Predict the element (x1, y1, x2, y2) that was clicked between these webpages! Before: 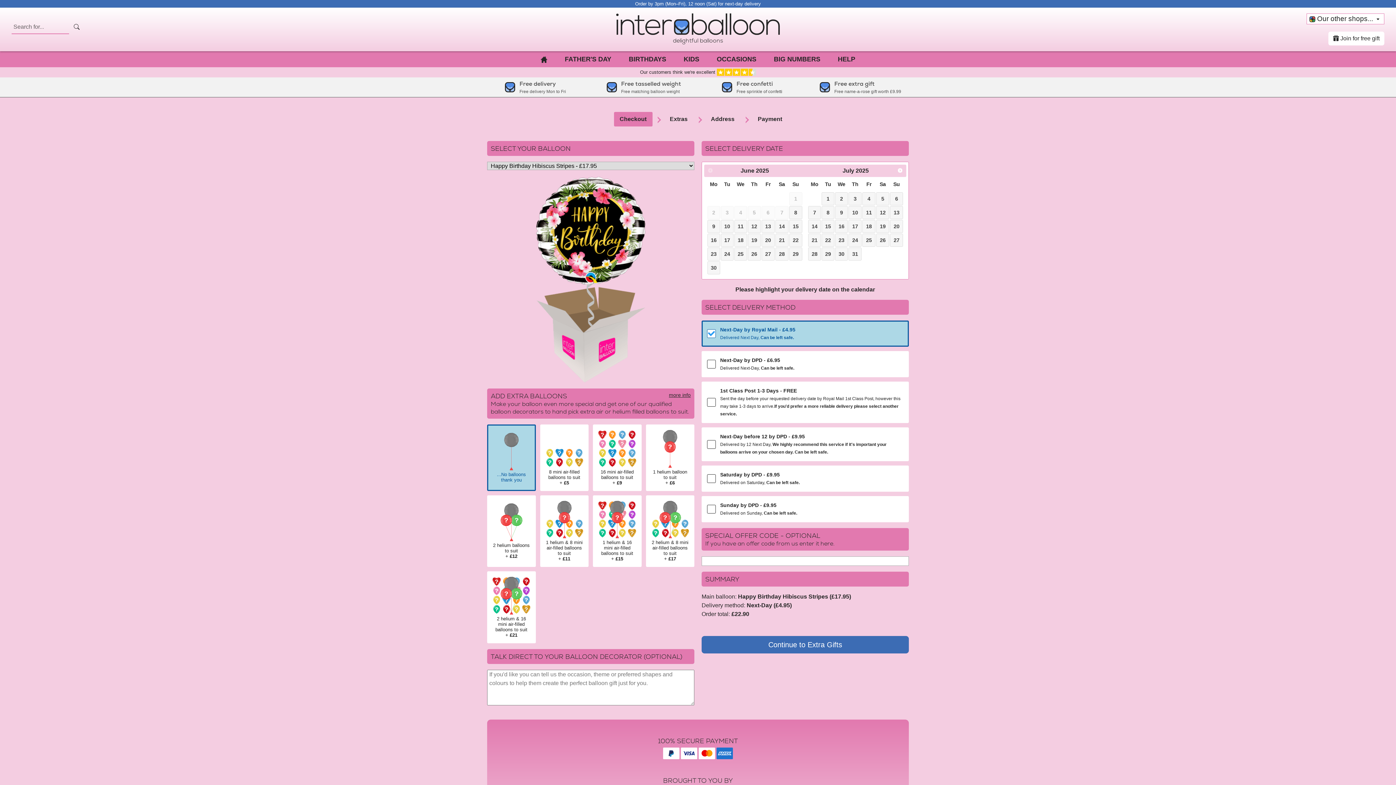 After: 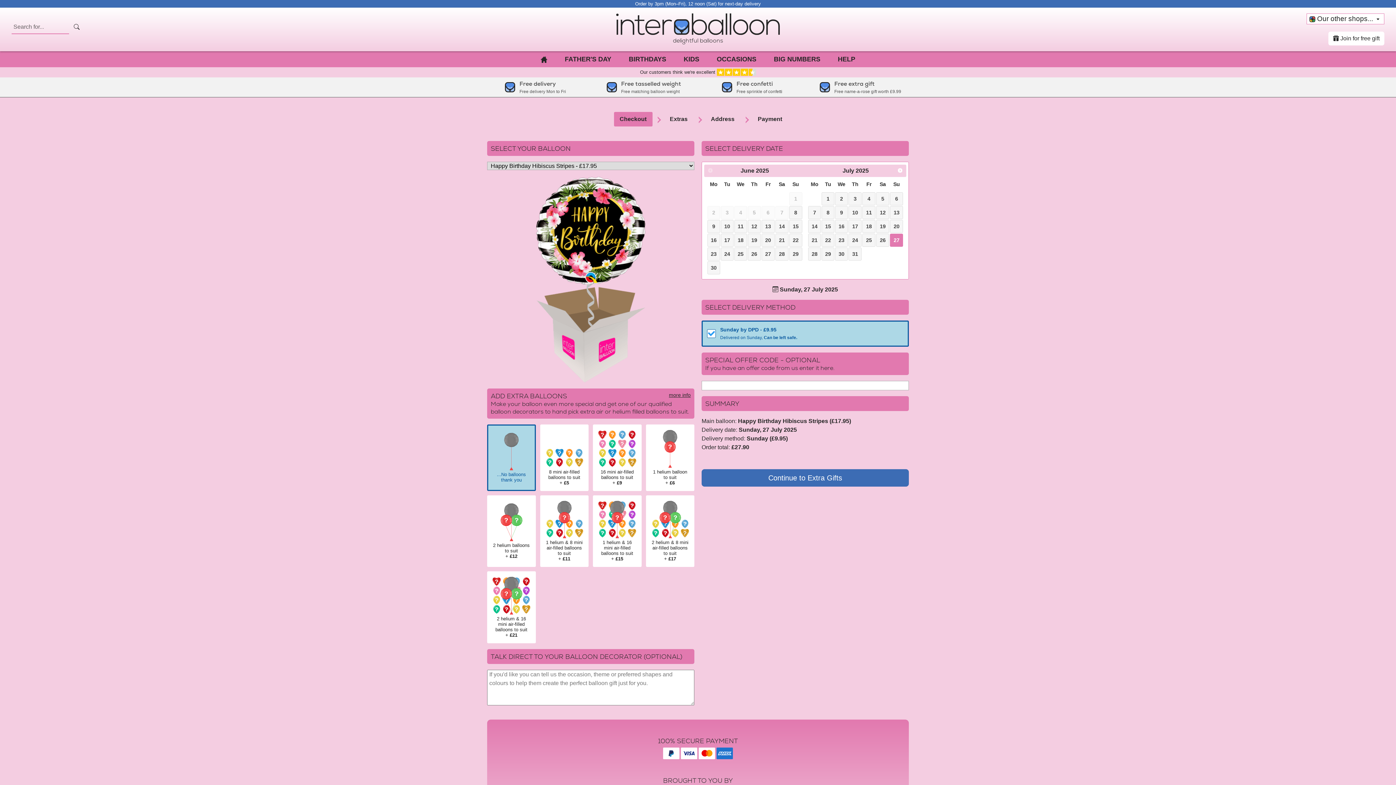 Action: bbox: (890, 233, 903, 246) label: 27